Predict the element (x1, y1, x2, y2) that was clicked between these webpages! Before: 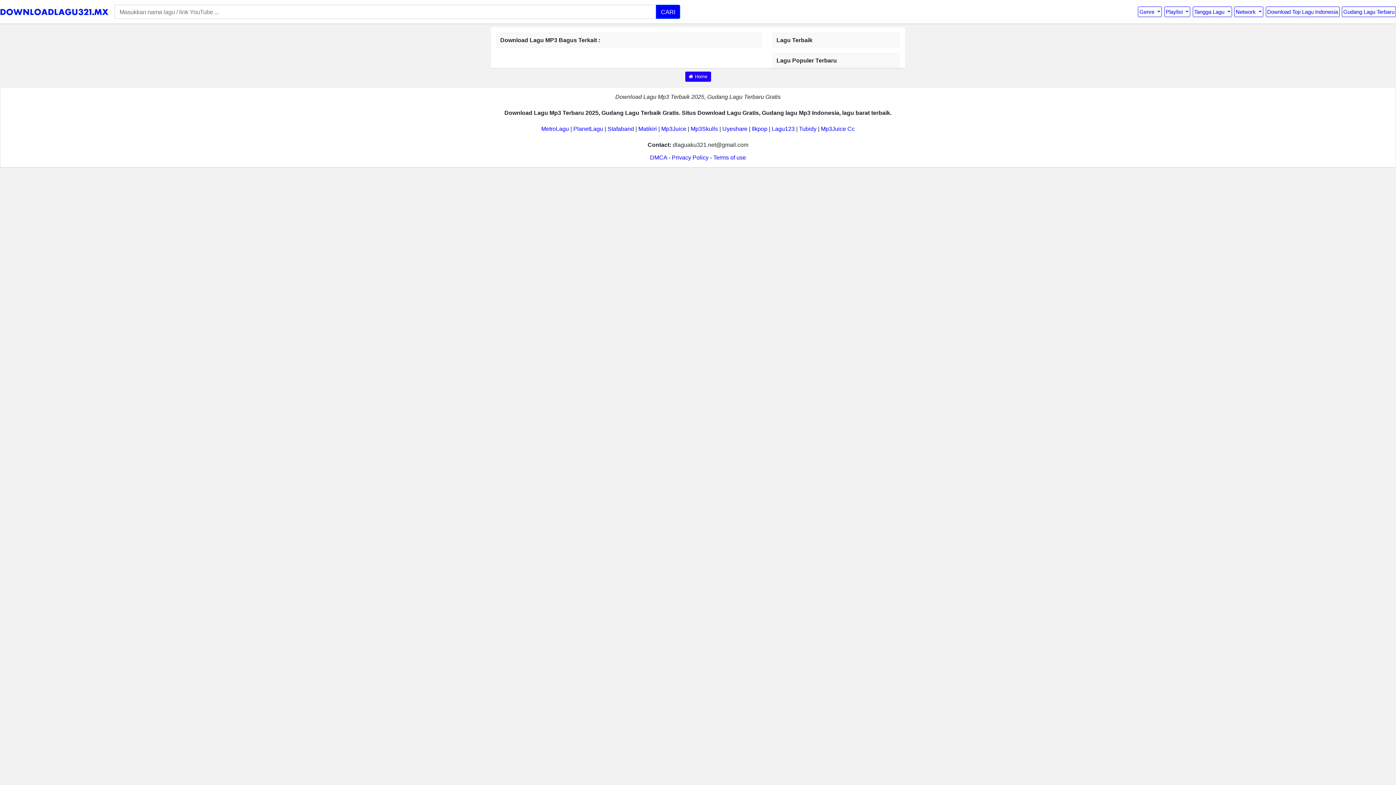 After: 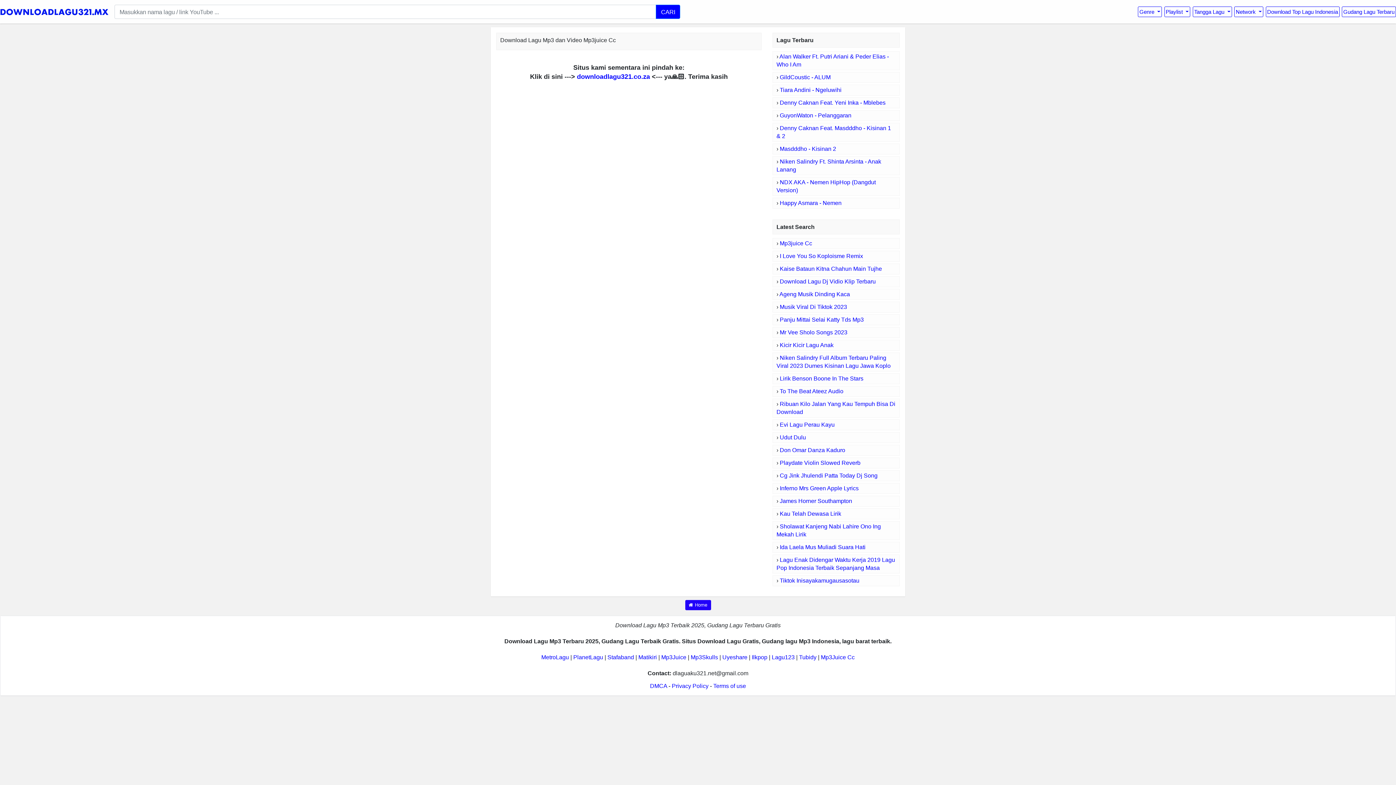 Action: label: Mp3Juice Cc bbox: (821, 125, 854, 132)